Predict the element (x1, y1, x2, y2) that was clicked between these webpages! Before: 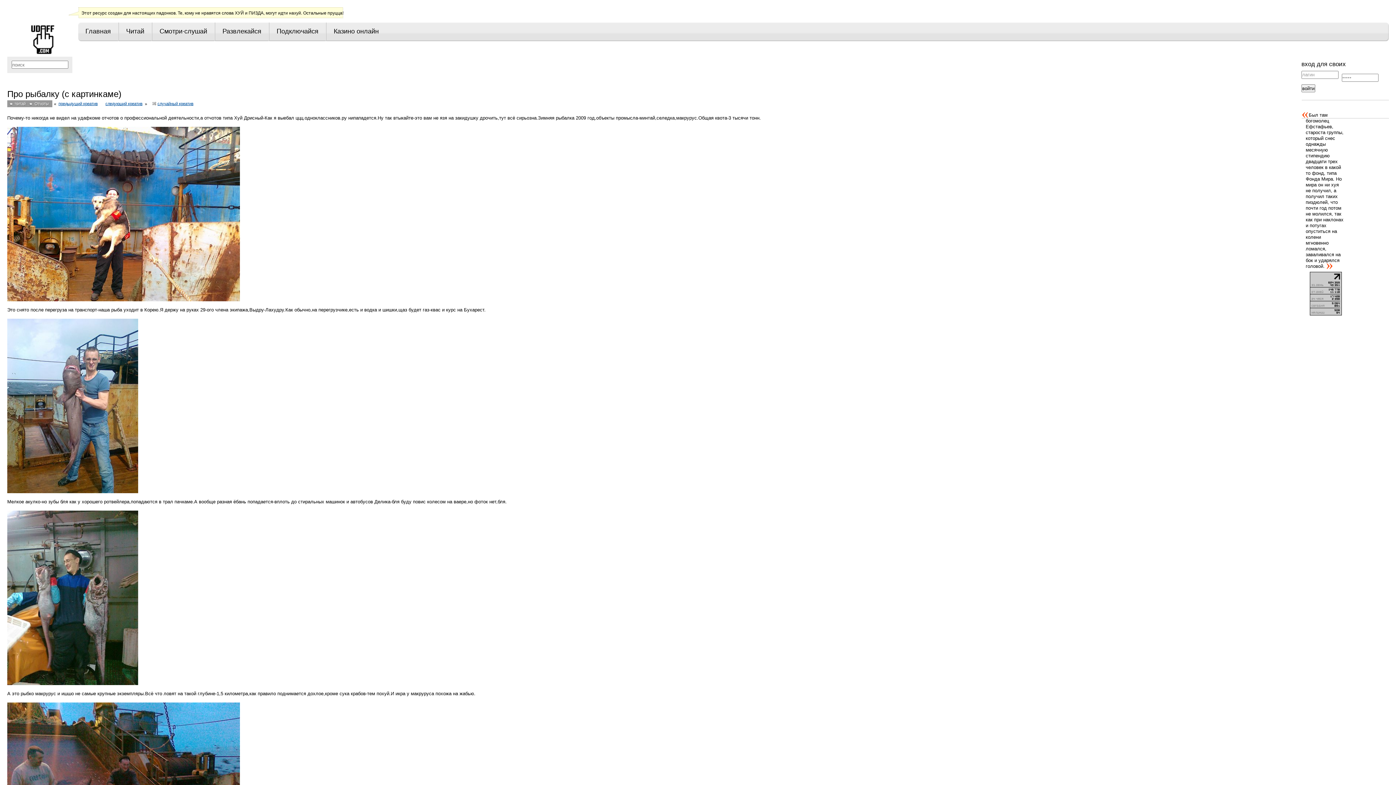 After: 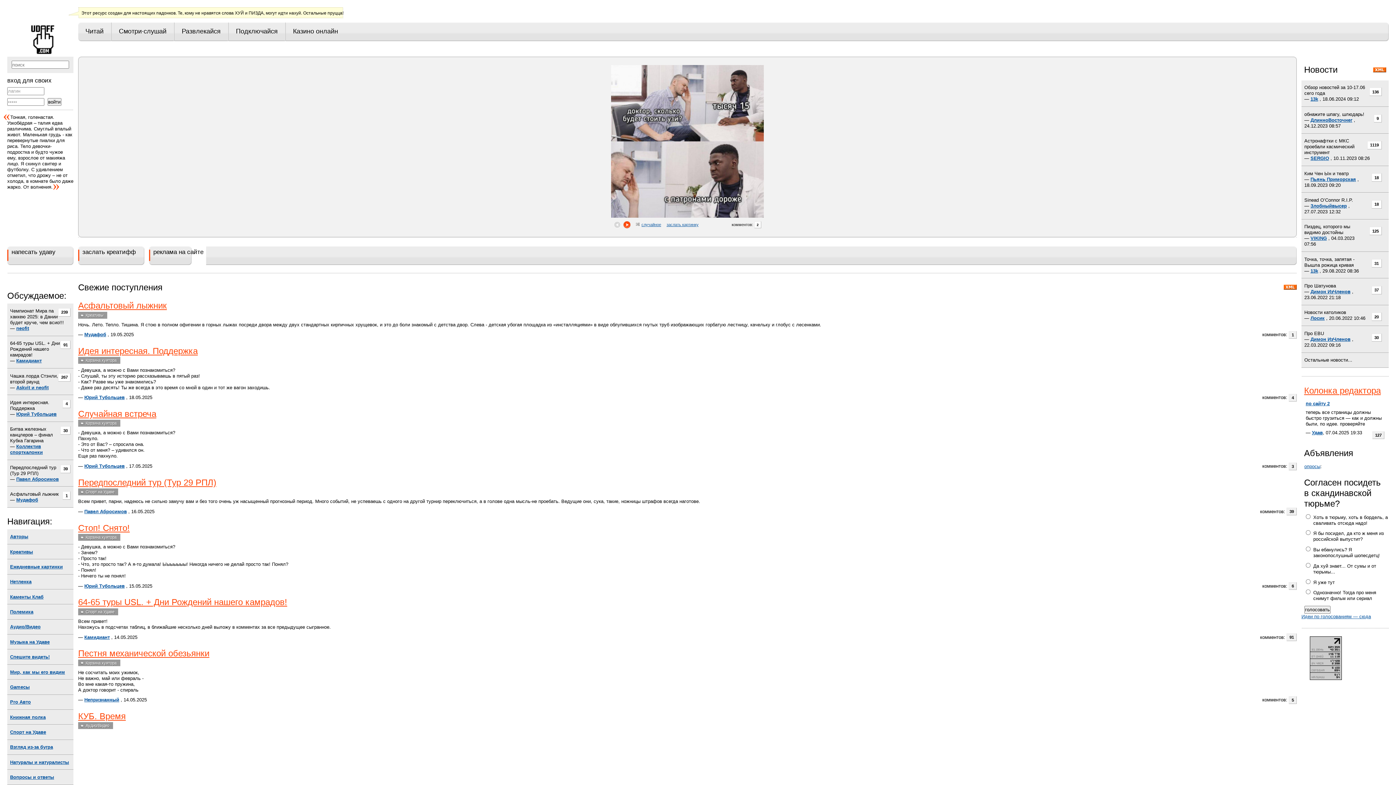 Action: bbox: (15, 52, 70, 57)